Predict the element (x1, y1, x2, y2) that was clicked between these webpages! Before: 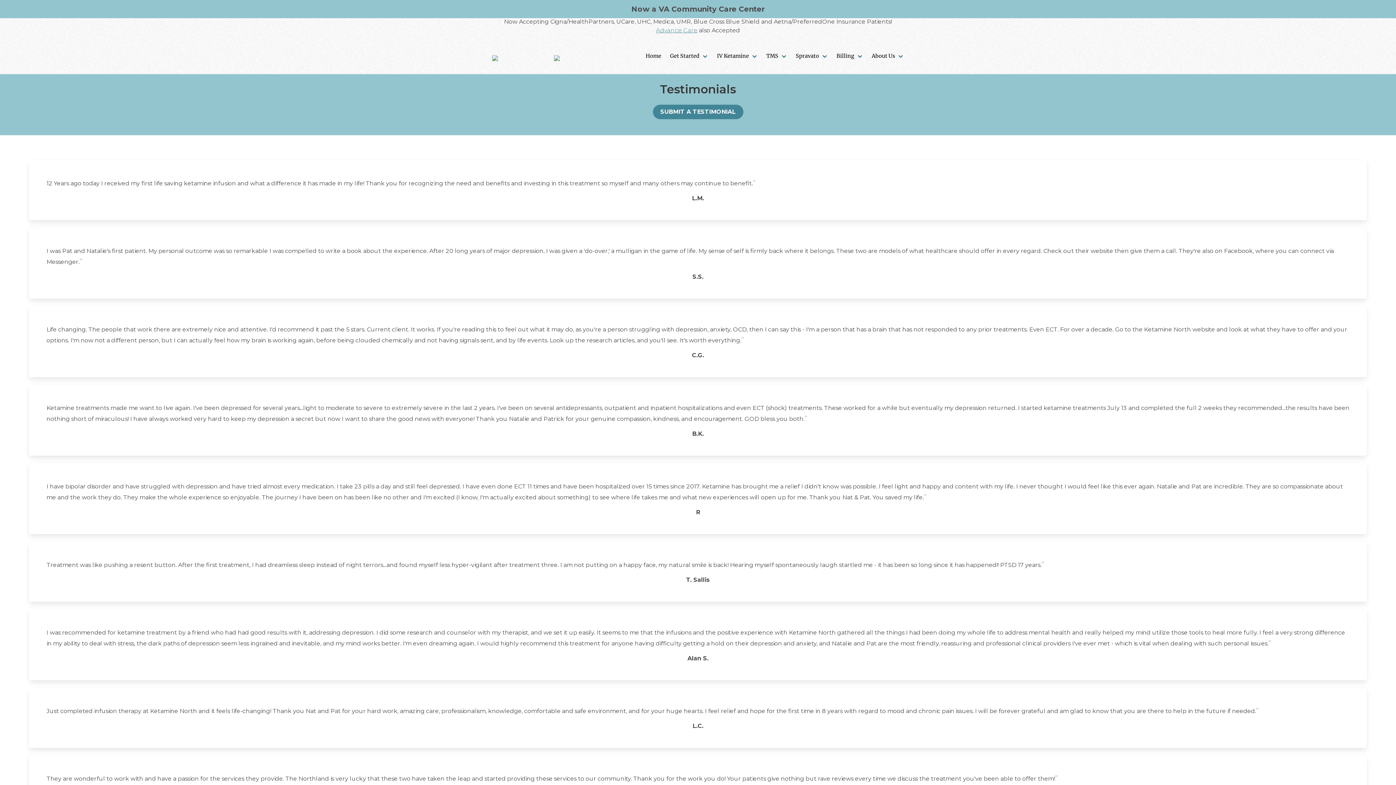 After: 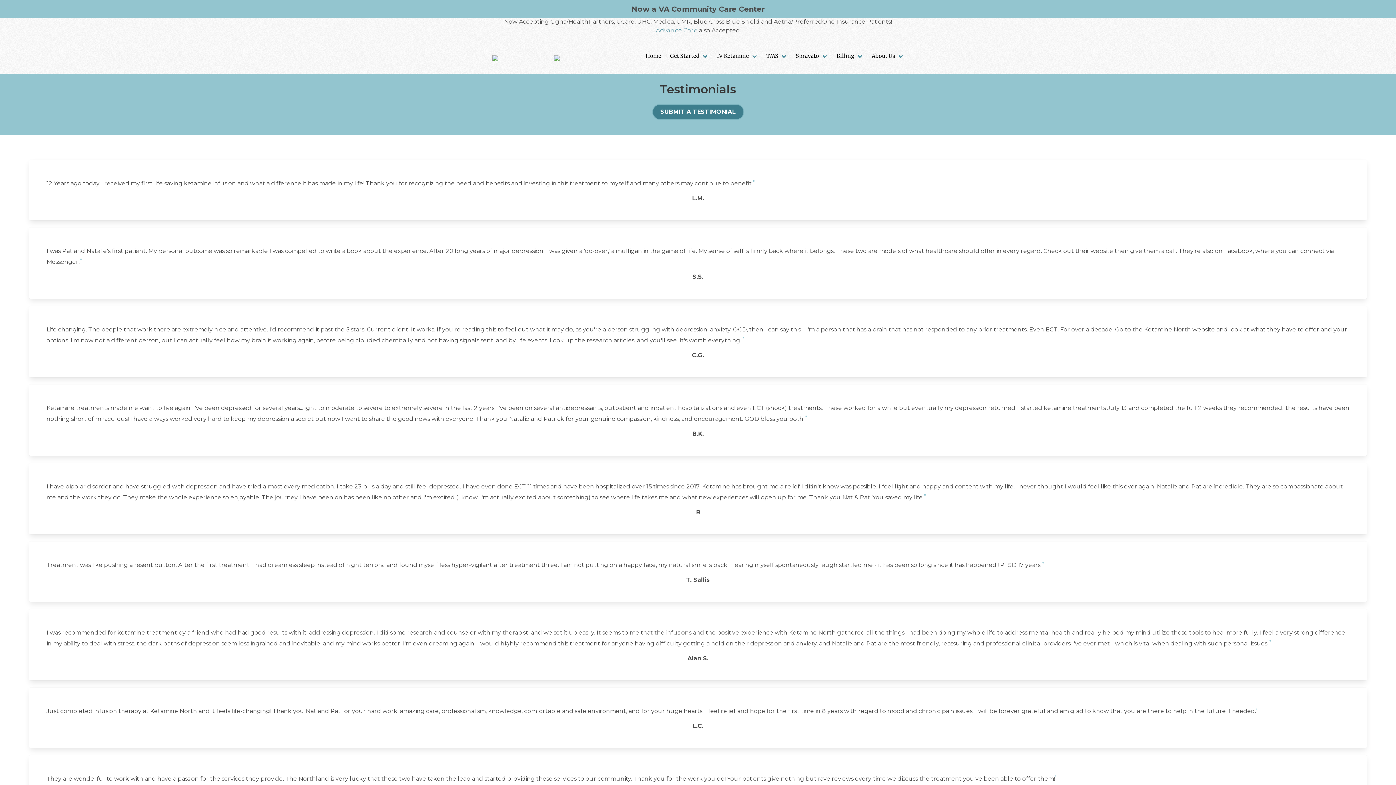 Action: label: SUBMIT A TESTIMONIAL bbox: (652, 104, 743, 119)